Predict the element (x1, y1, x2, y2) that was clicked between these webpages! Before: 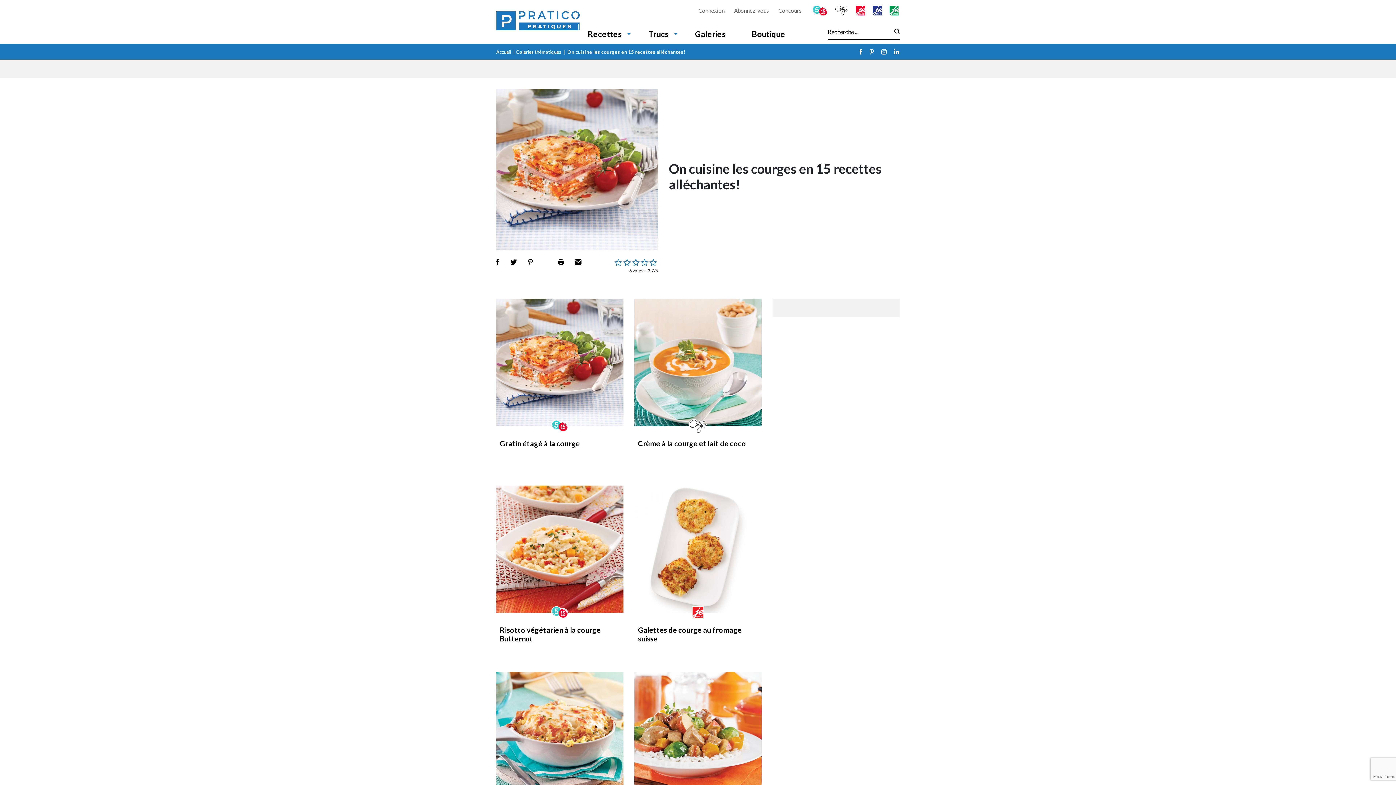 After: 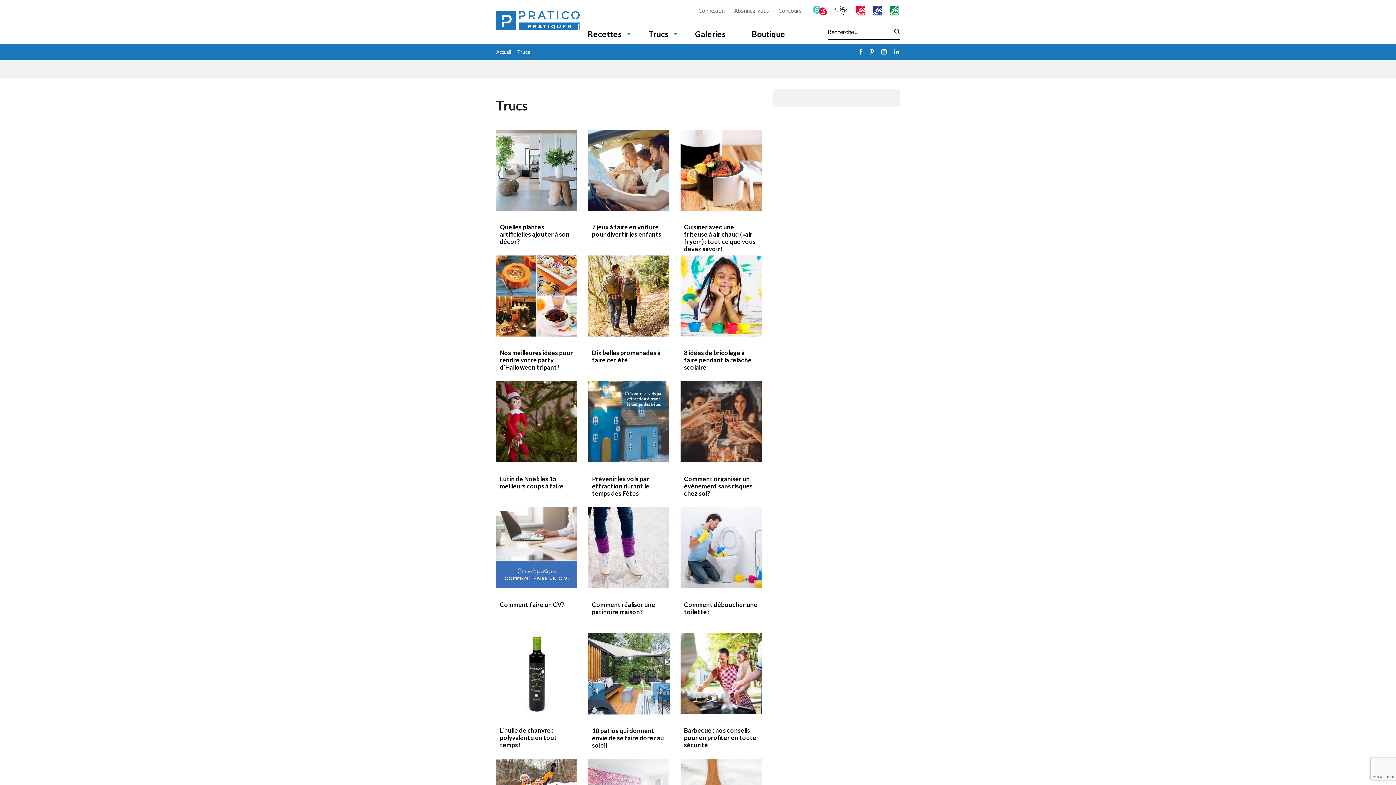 Action: bbox: (648, 28, 668, 40) label: Trucs